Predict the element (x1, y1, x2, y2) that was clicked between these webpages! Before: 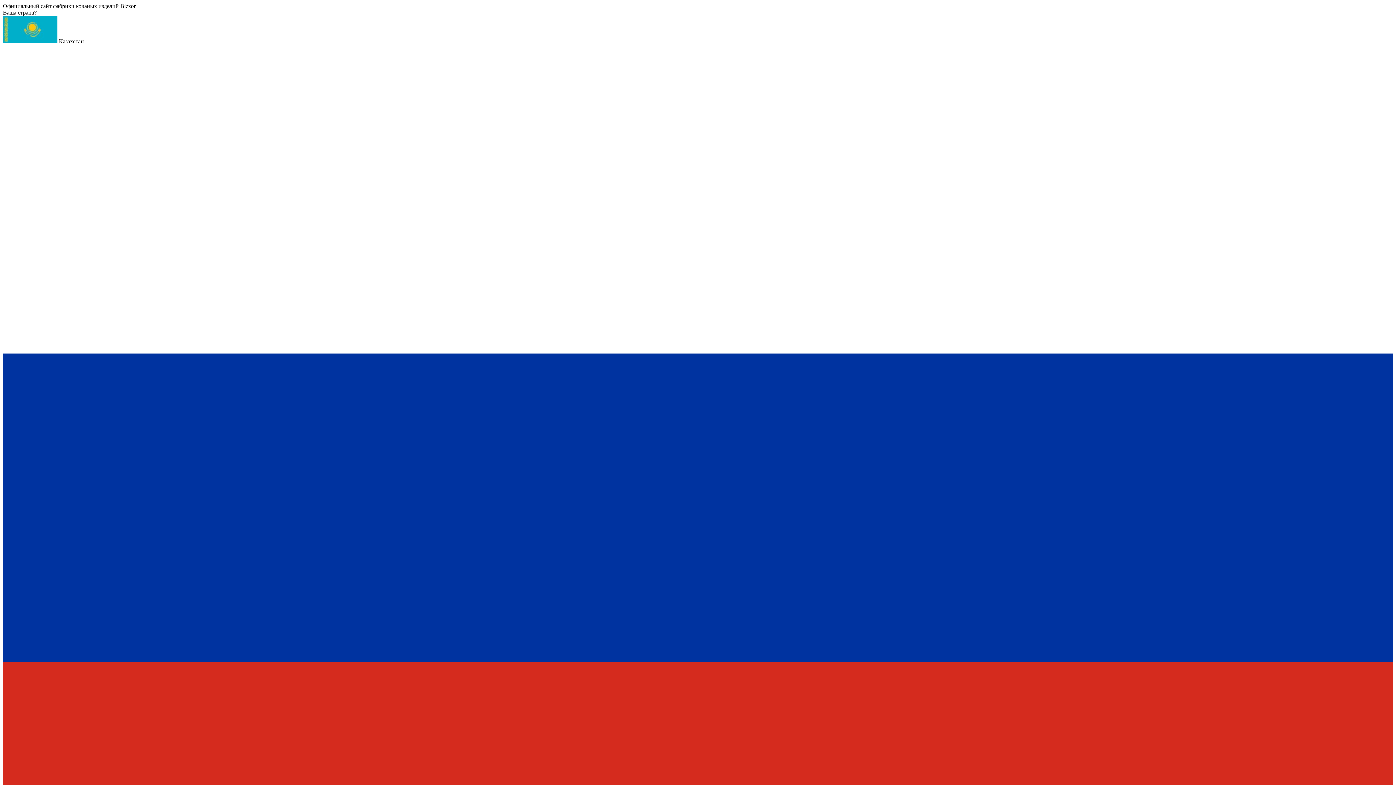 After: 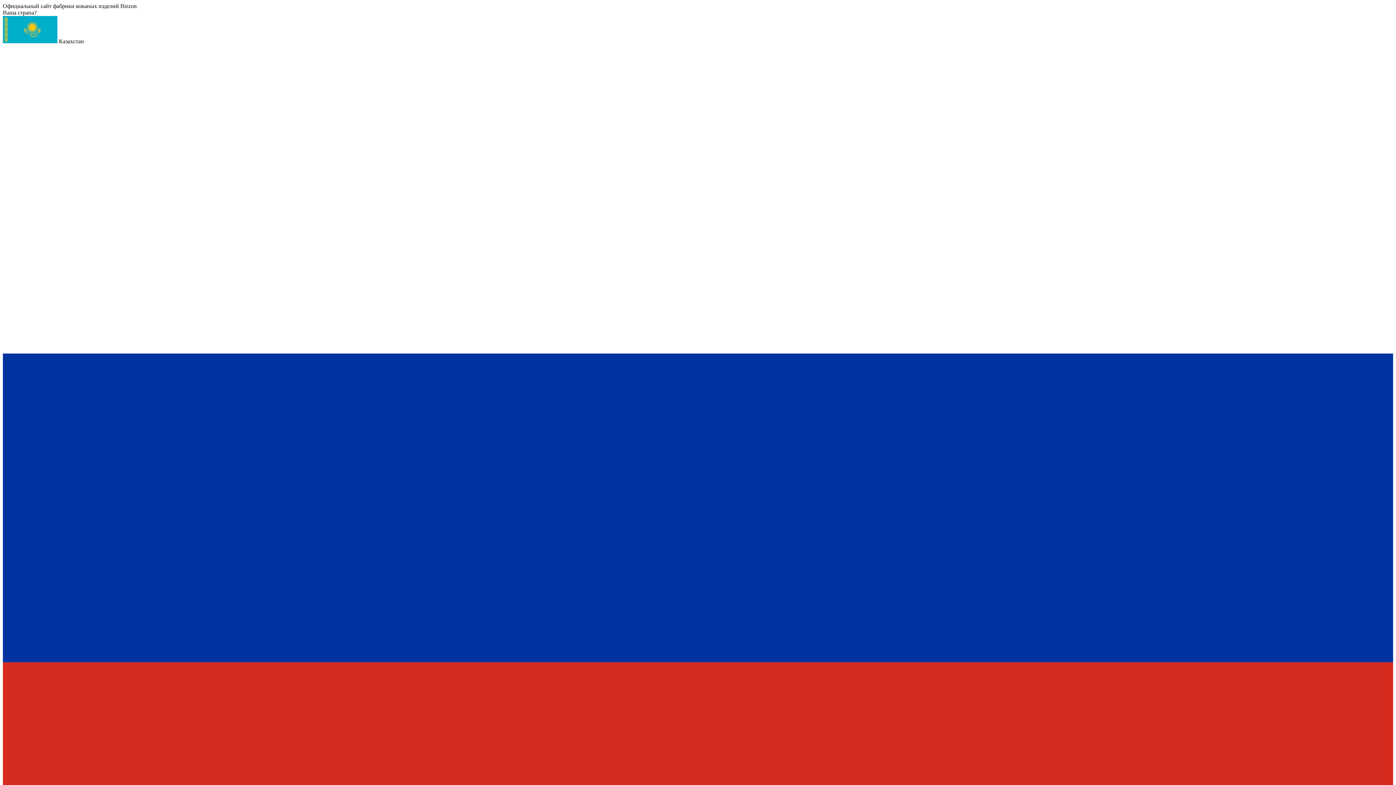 Action: label:  Казахстан bbox: (2, 38, 84, 44)